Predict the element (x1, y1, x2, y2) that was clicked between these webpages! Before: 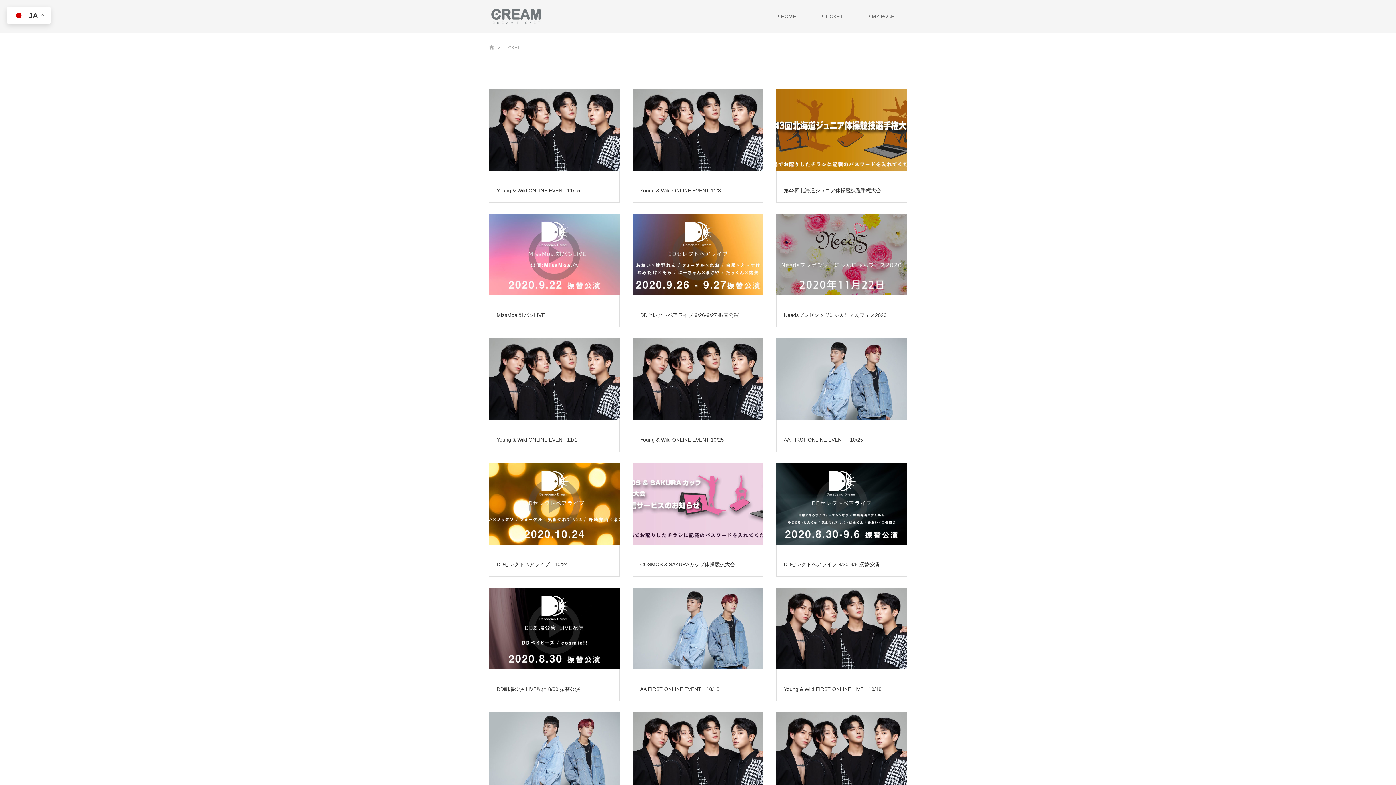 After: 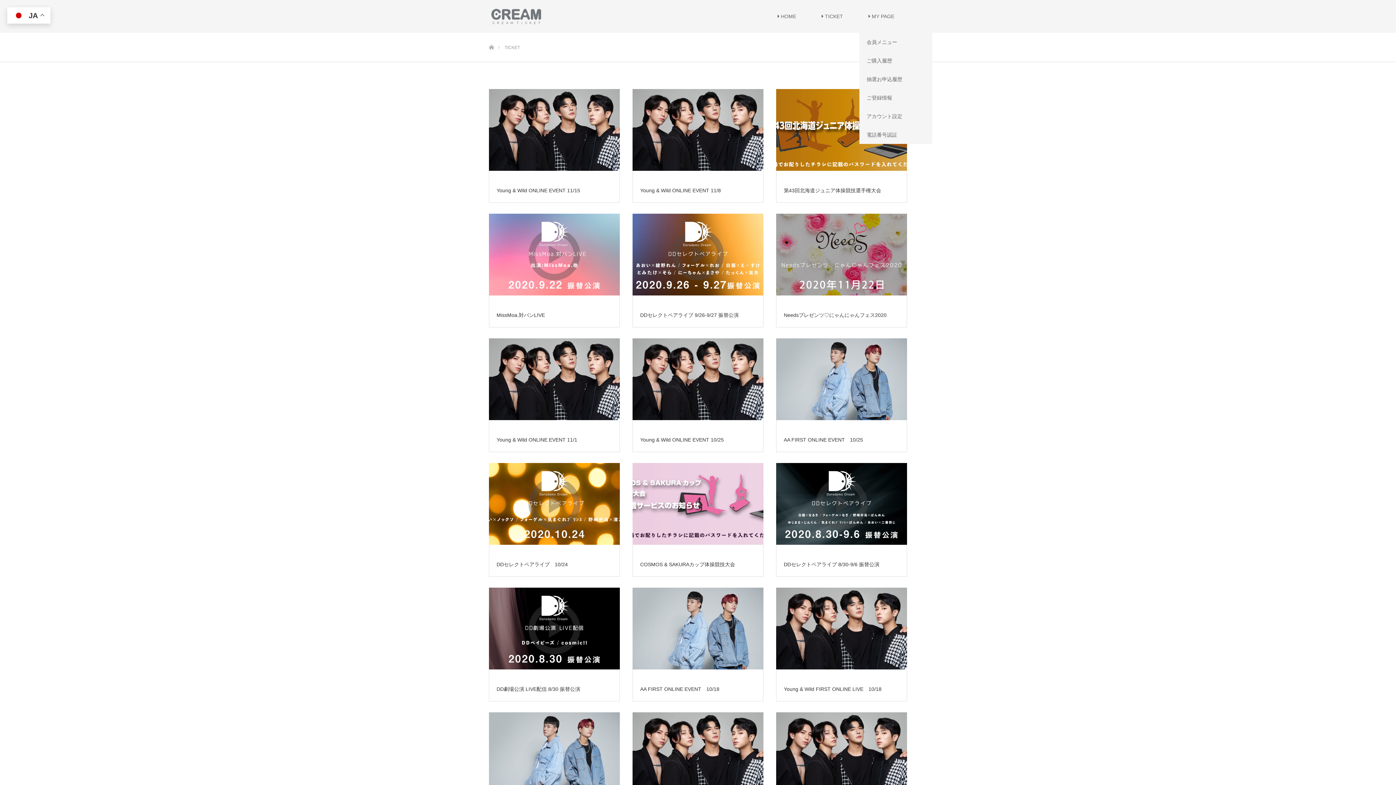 Action: bbox: (856, 0, 907, 32) label:  MY PAGE